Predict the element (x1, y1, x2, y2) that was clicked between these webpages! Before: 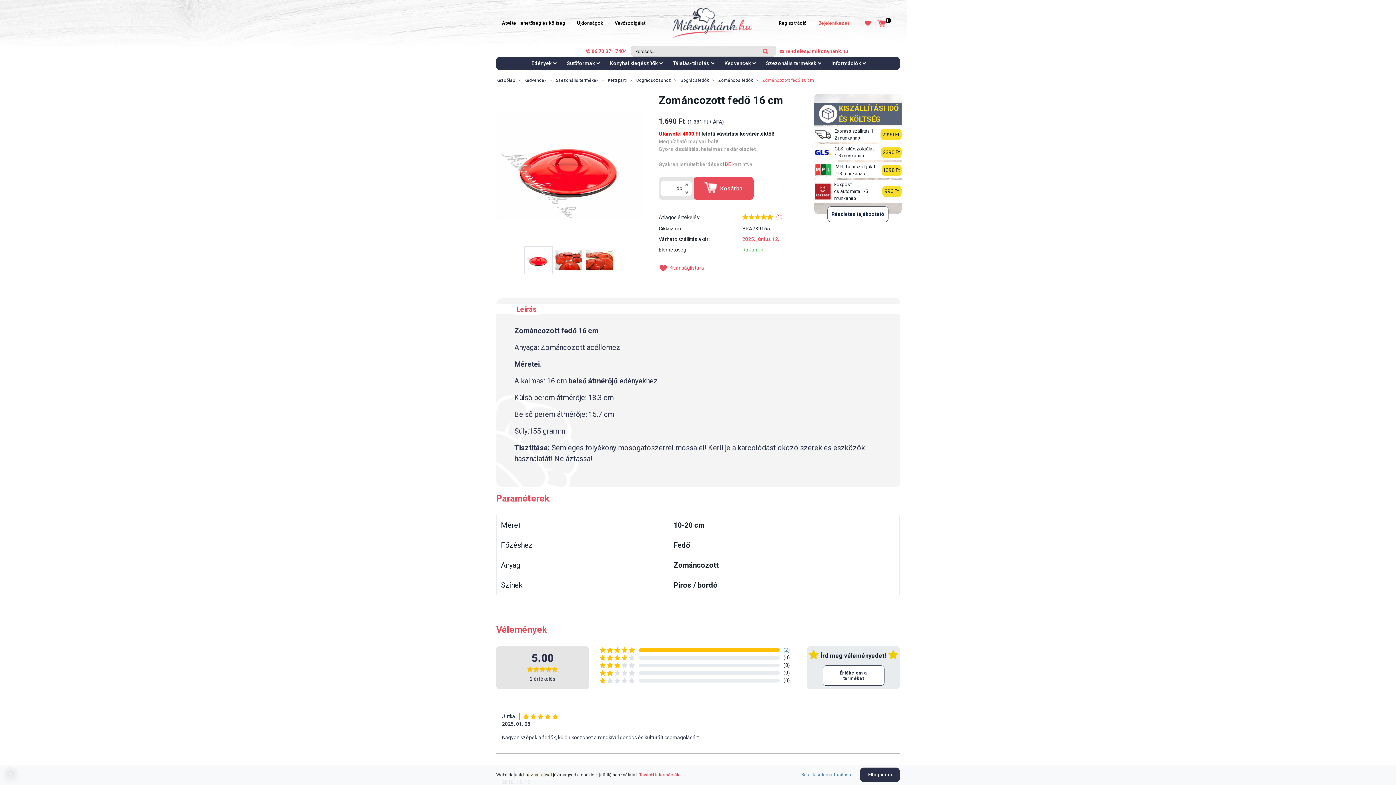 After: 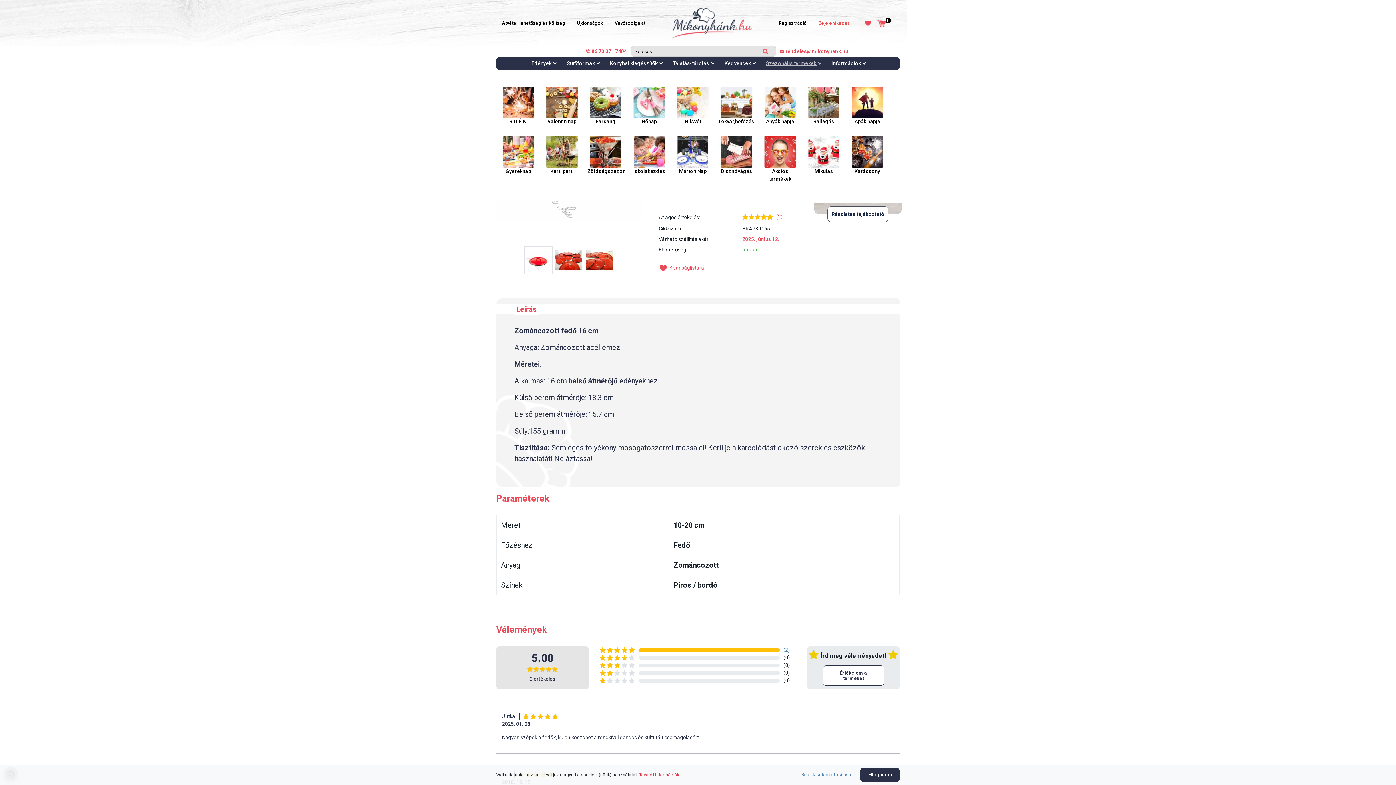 Action: bbox: (760, 56, 825, 70) label: Szezonális termékek 